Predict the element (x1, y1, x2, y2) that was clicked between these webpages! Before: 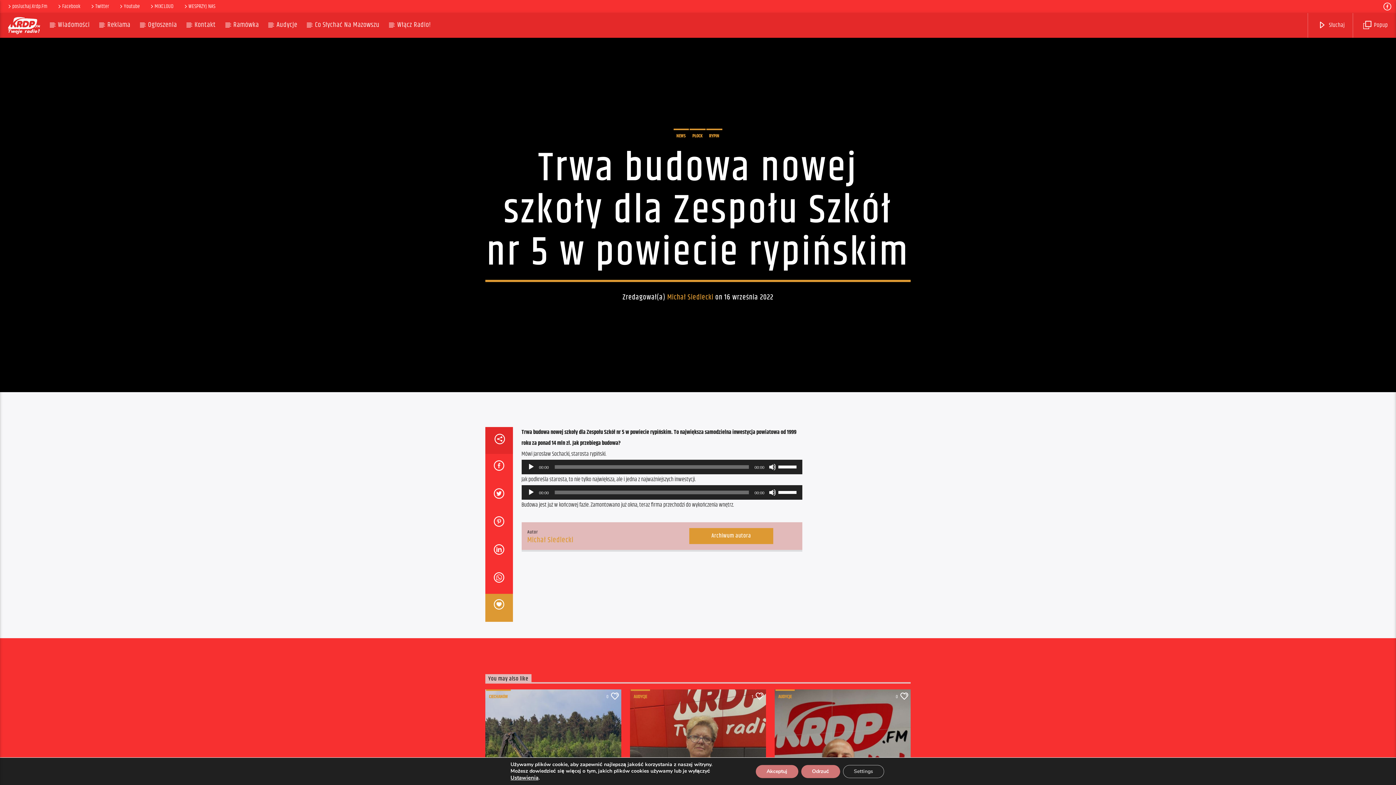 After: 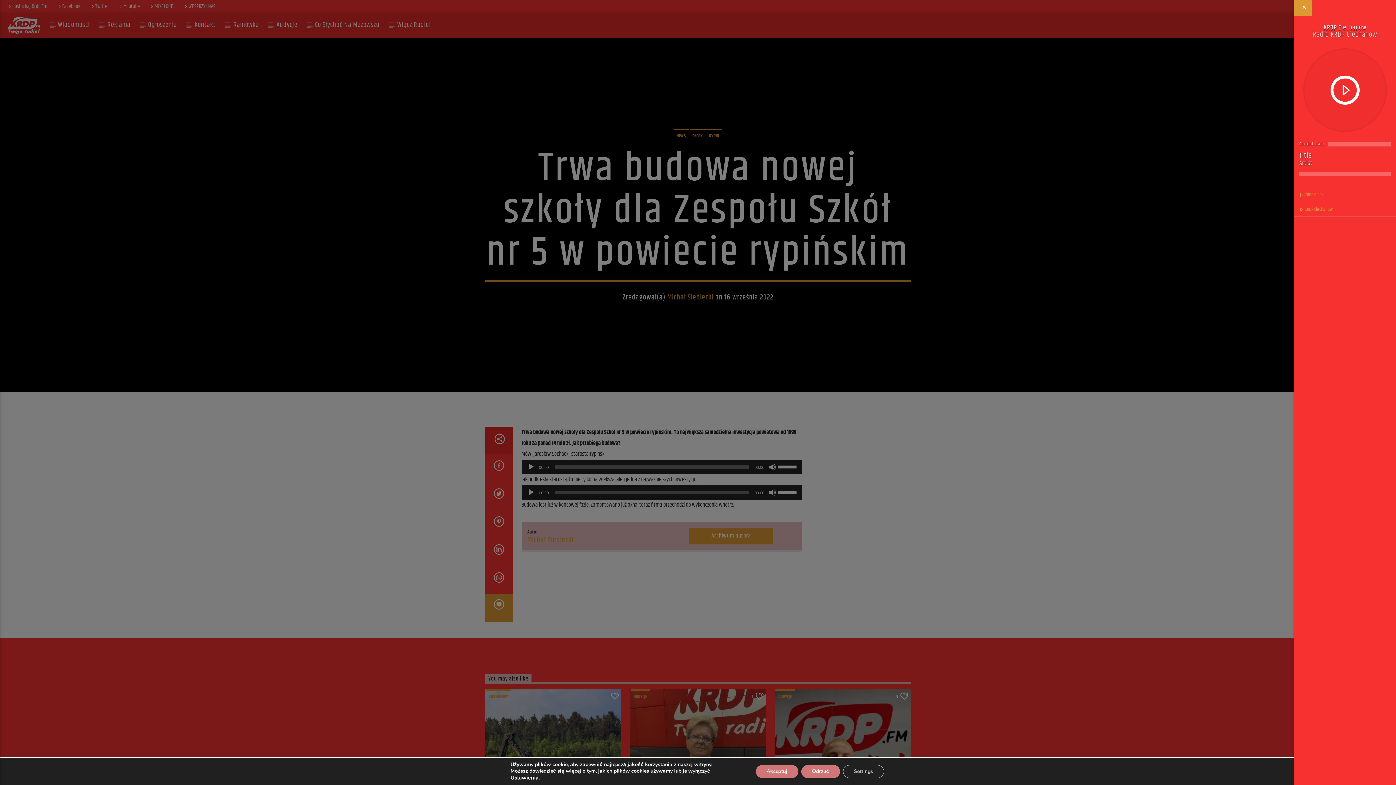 Action: label:  Słuchaj bbox: (1308, 13, 1353, 37)